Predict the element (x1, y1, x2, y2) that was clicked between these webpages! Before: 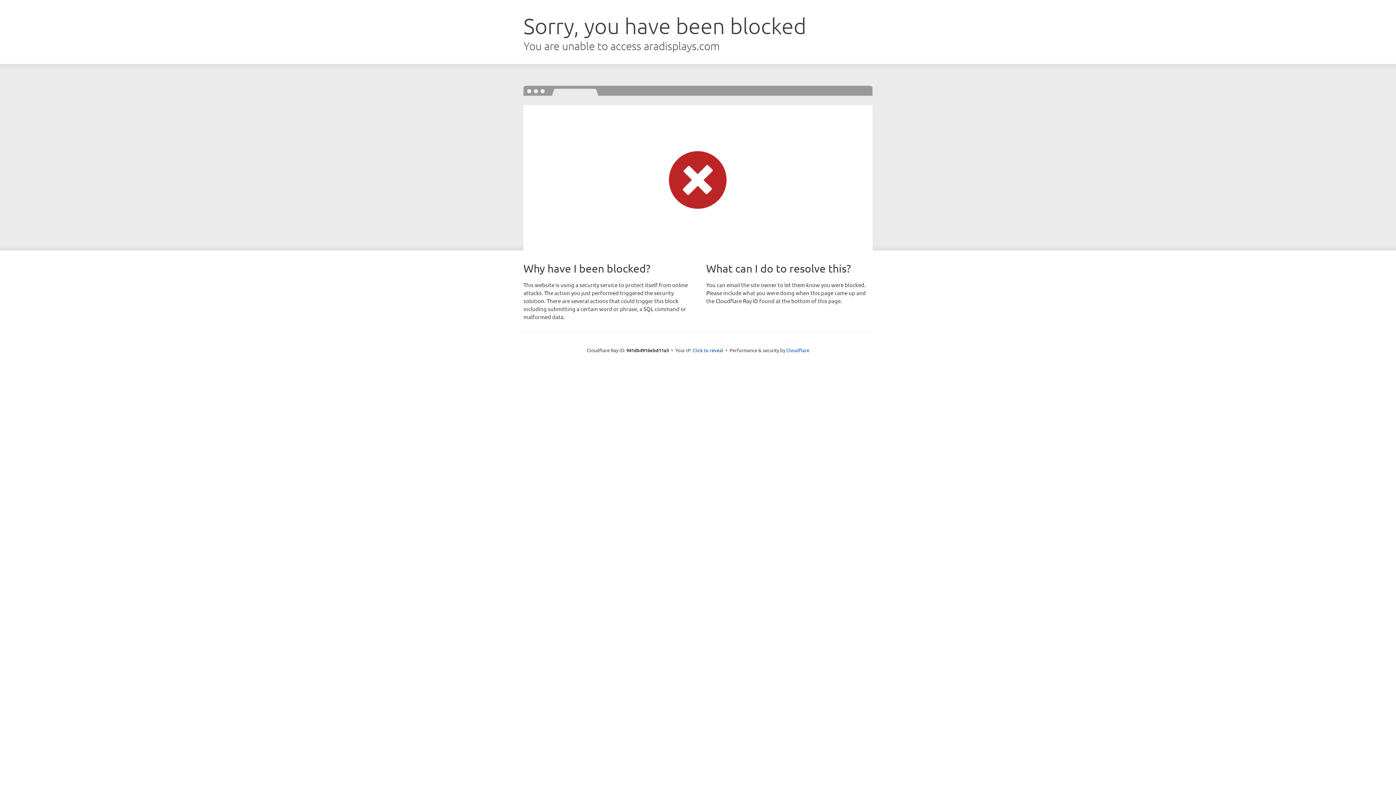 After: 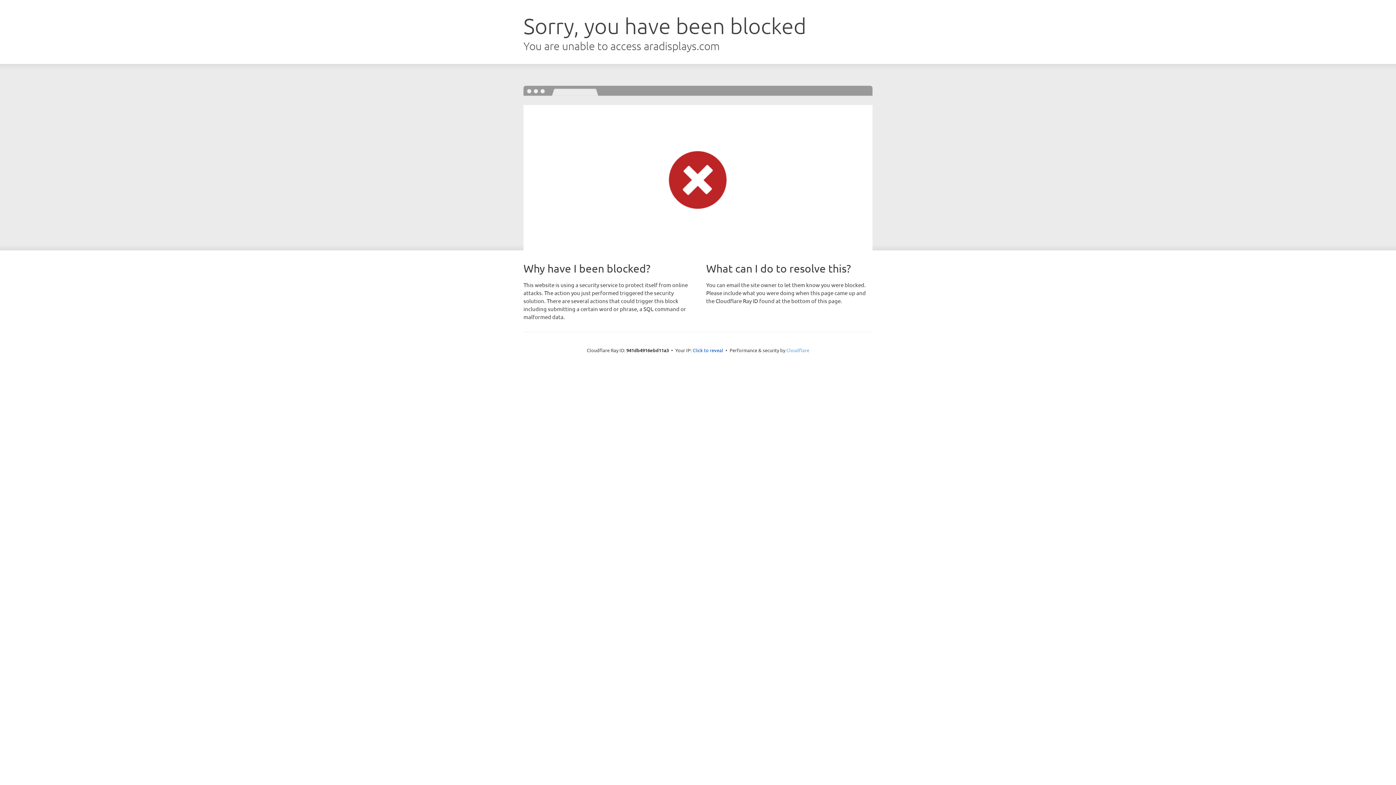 Action: bbox: (786, 347, 809, 353) label: Cloudflare